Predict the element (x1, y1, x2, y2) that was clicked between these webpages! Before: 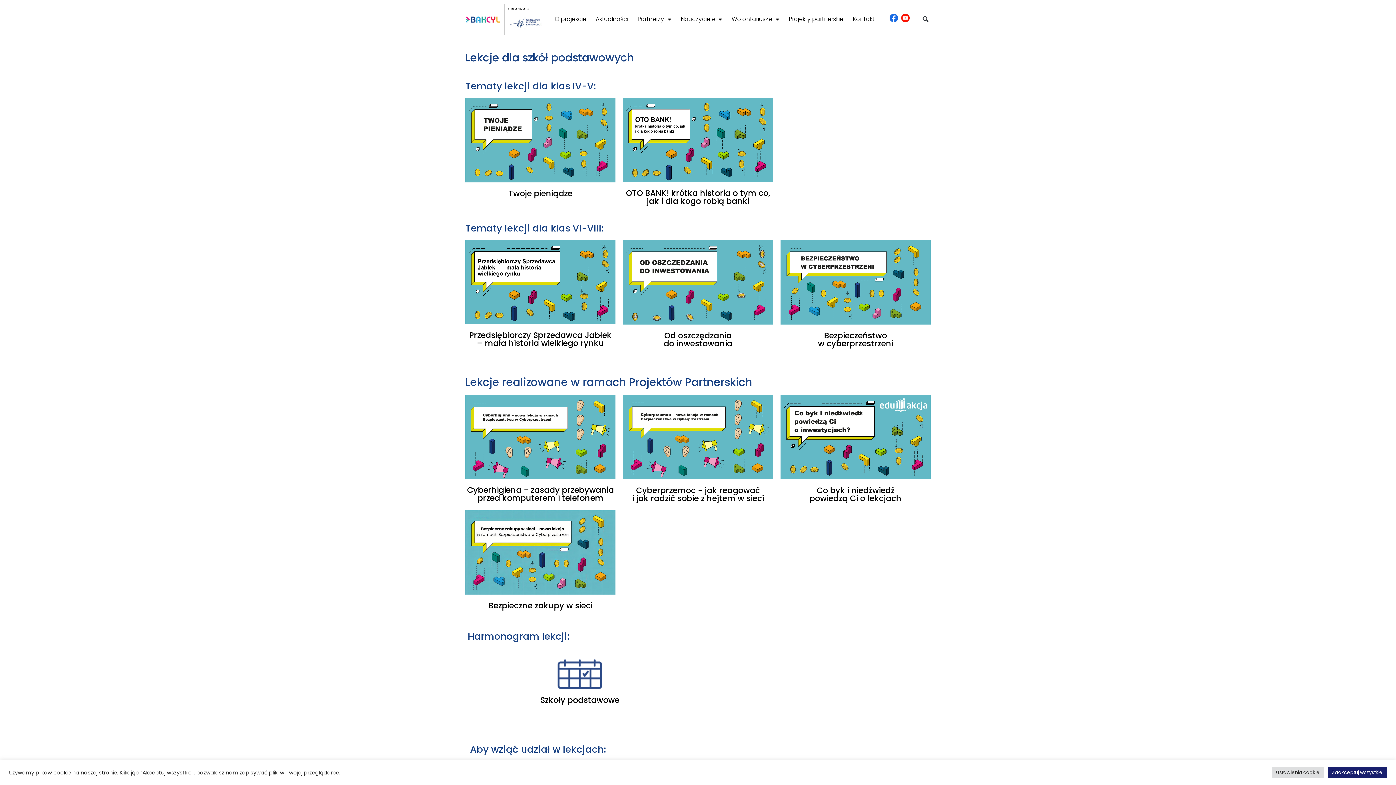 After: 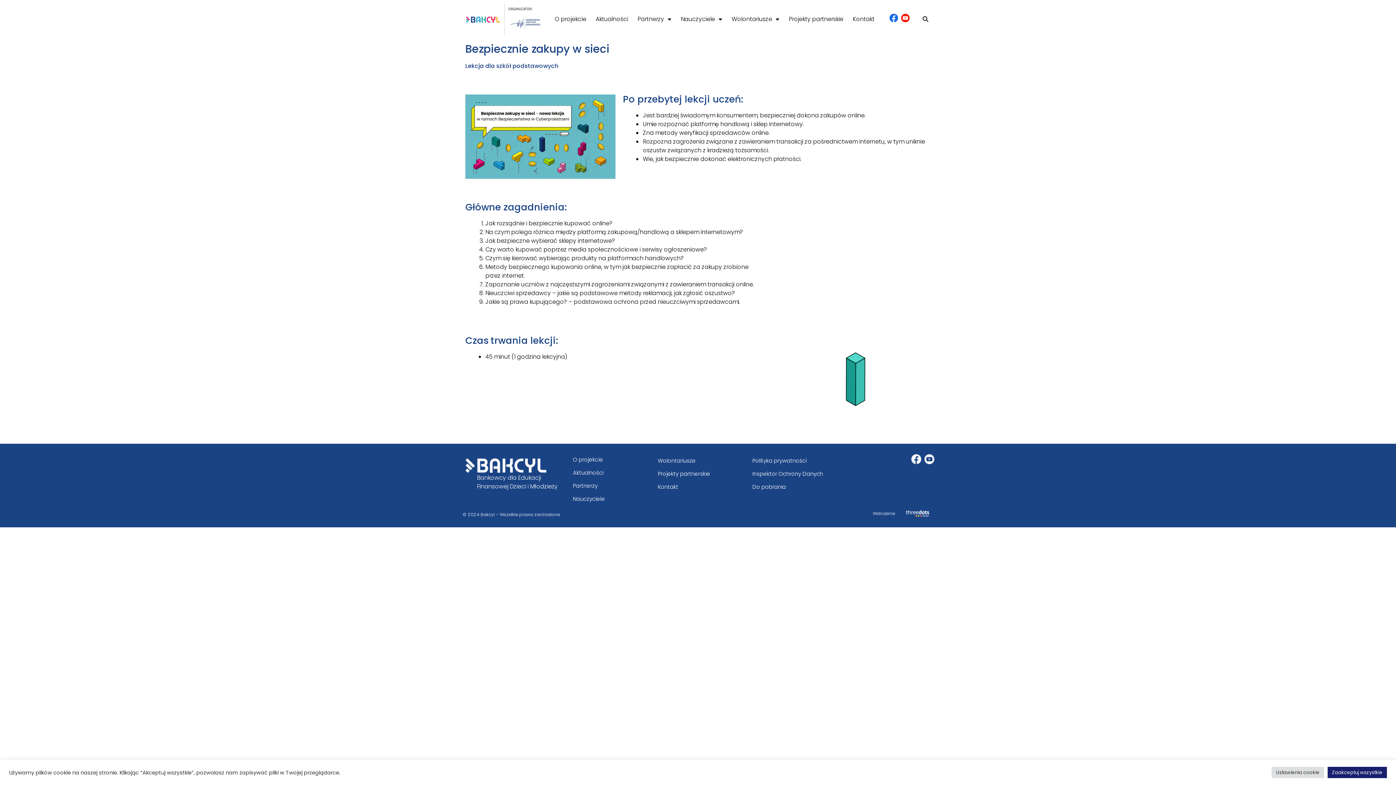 Action: label: Bezpieczne zakupy w sieci bbox: (488, 600, 592, 611)